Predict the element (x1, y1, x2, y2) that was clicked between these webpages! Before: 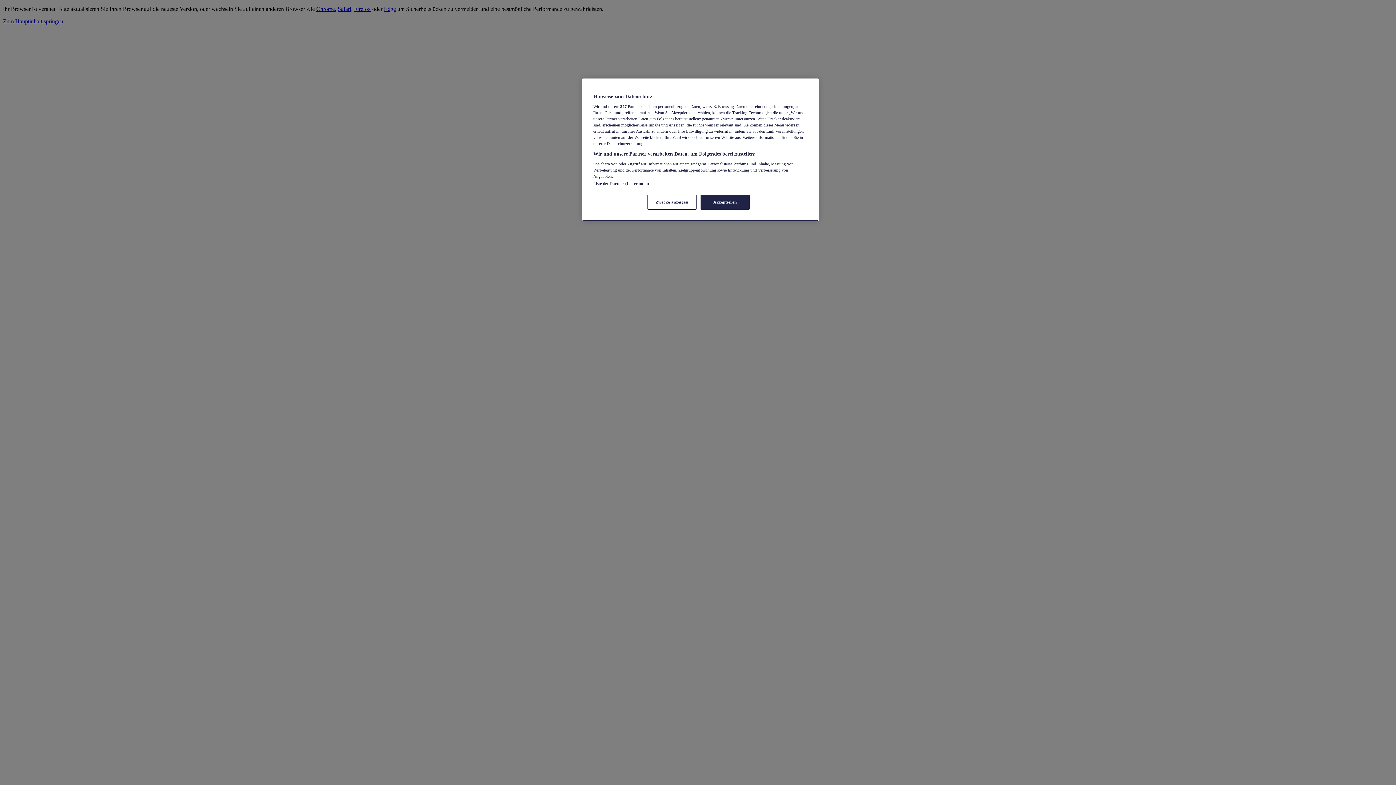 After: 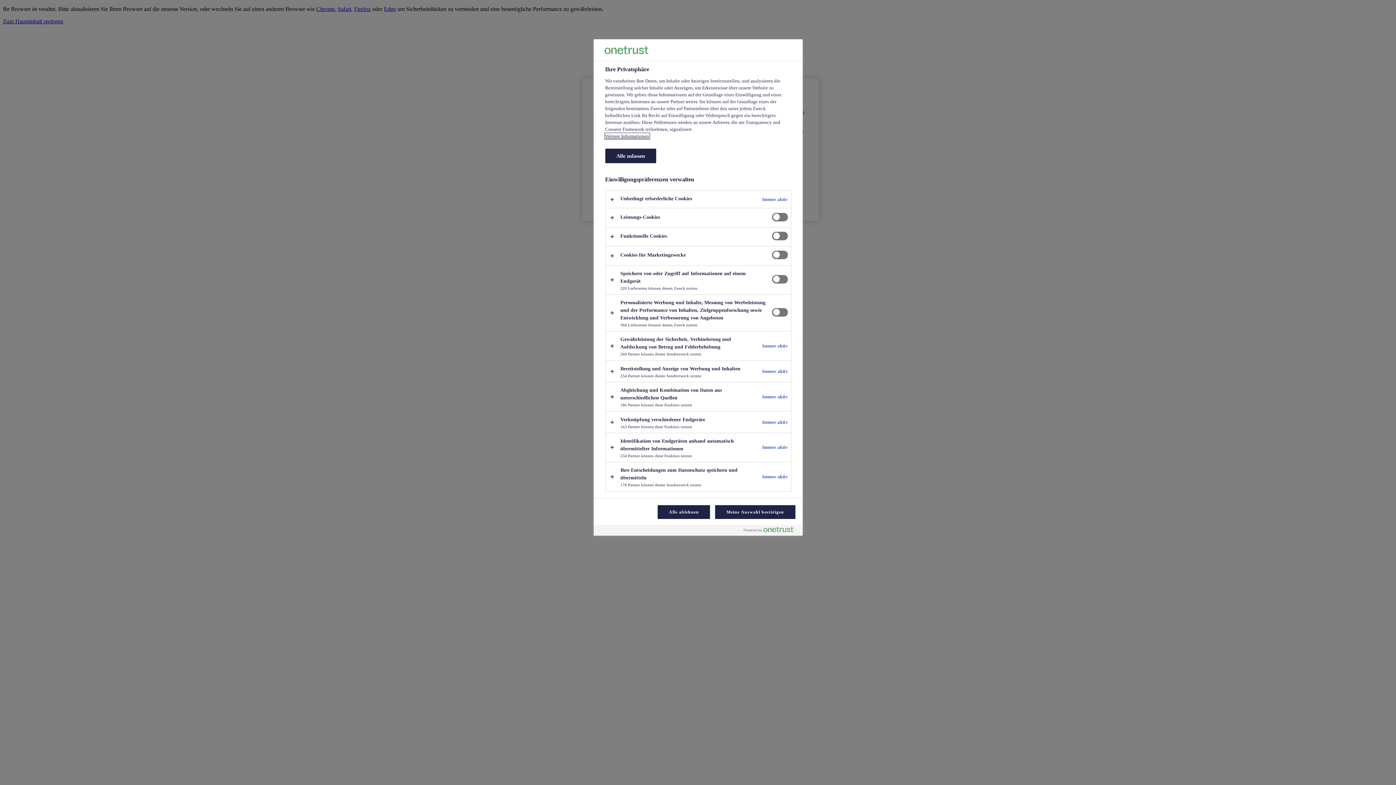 Action: label: Zwecke anzeigen bbox: (647, 194, 696, 209)